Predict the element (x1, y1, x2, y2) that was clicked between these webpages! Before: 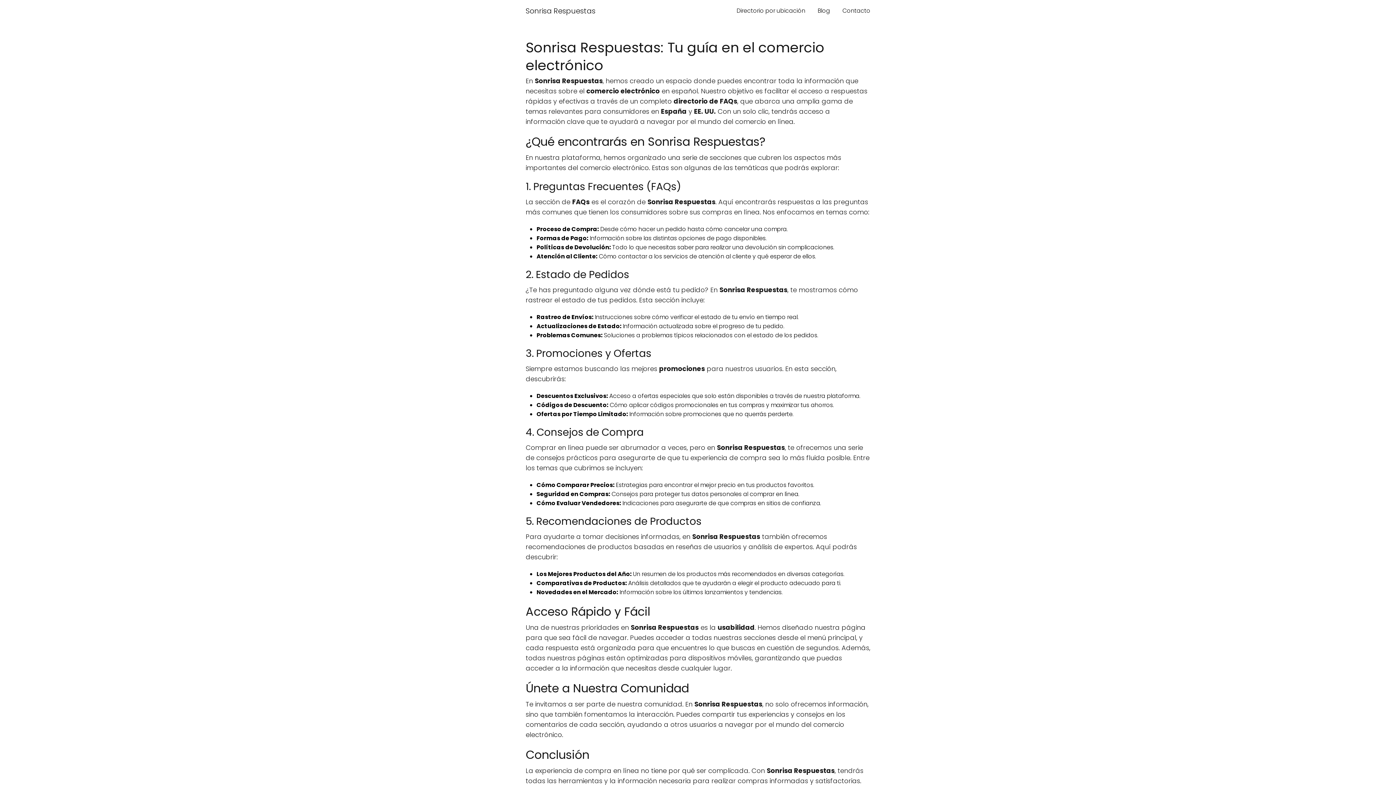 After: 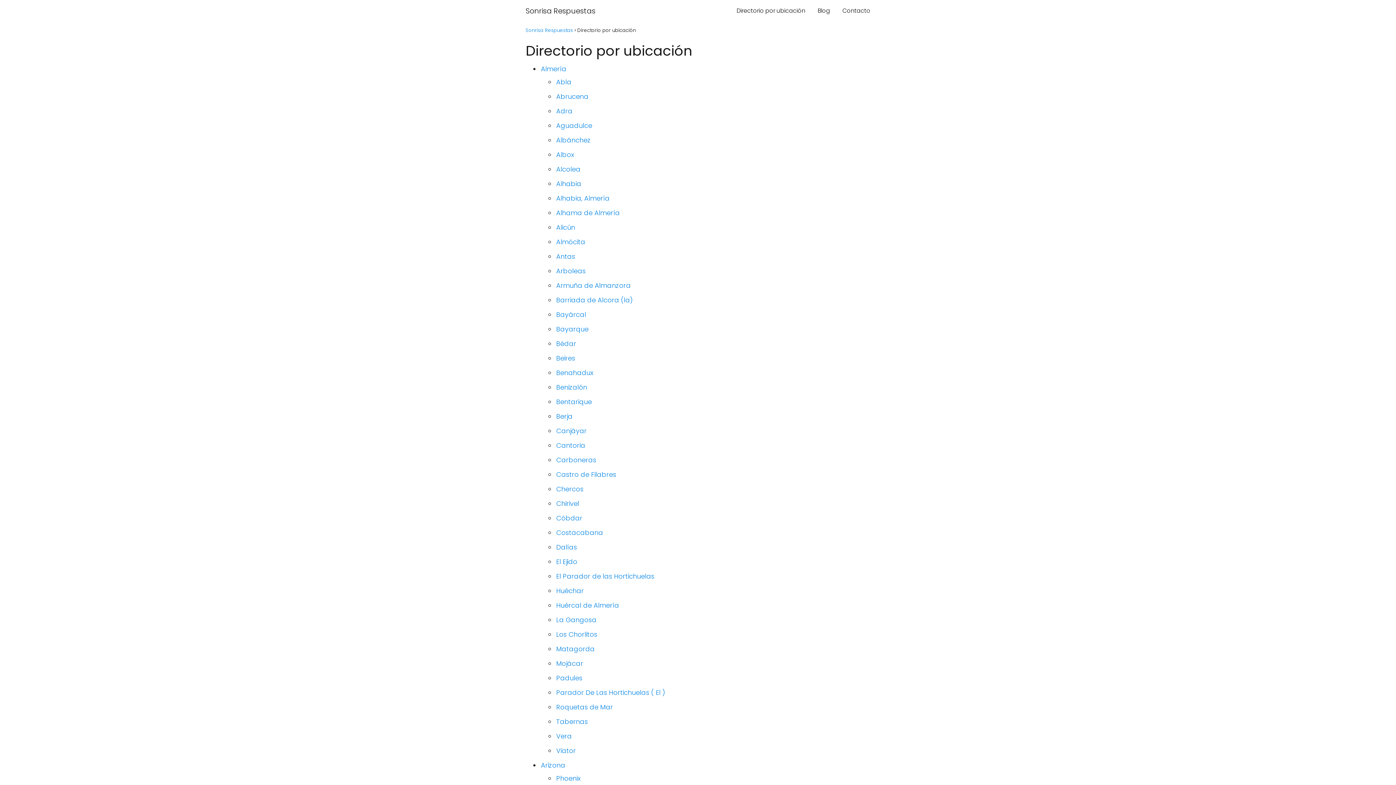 Action: label: Directorio por ubicación bbox: (736, 6, 805, 14)